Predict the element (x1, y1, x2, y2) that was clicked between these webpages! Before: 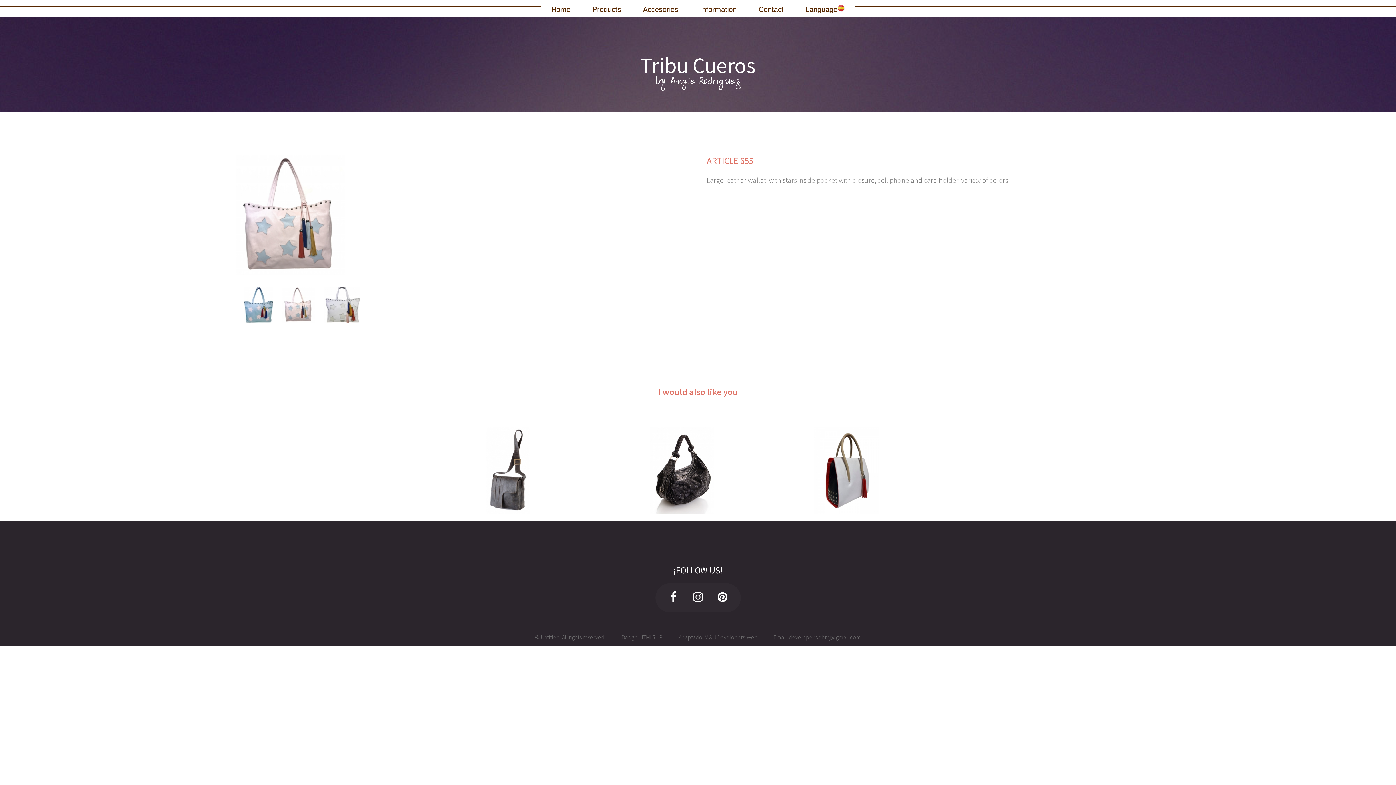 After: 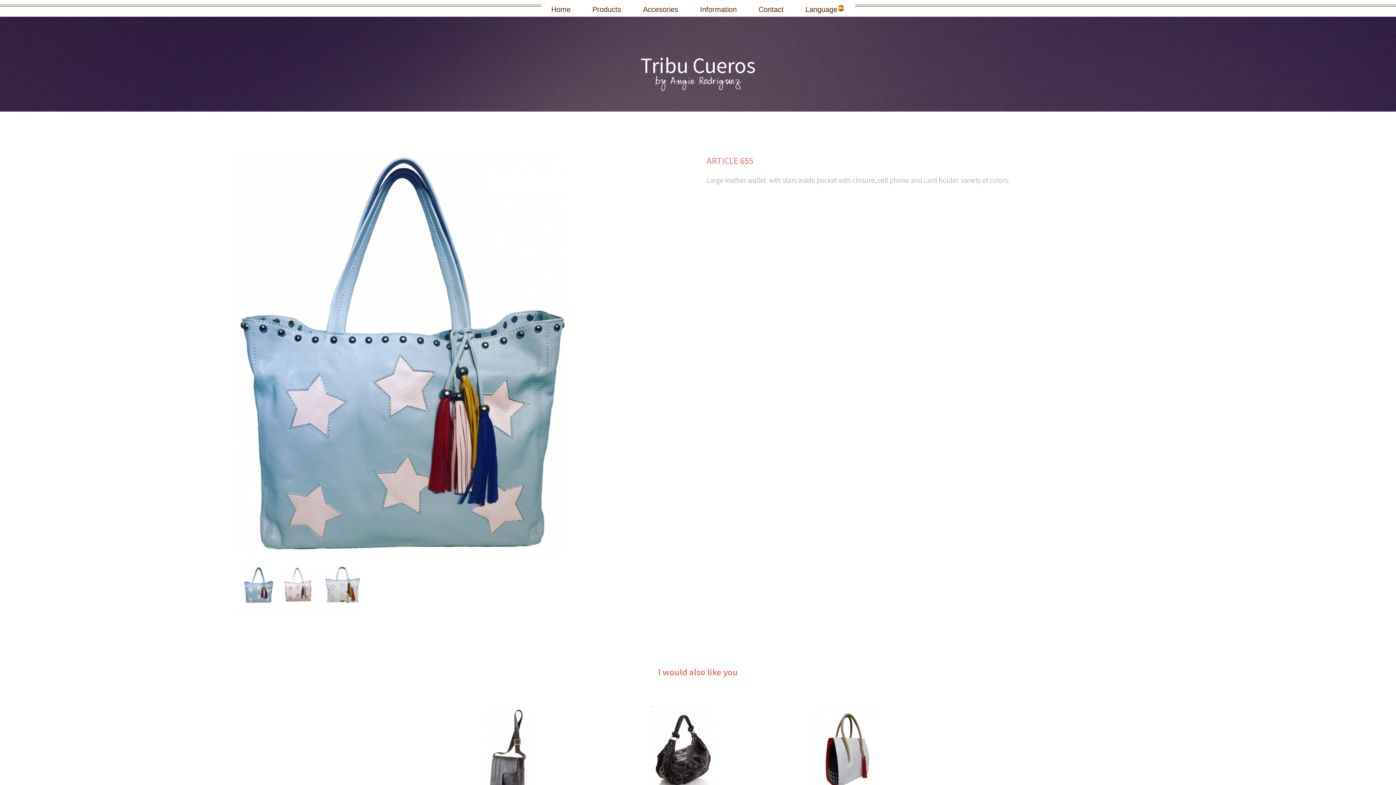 Action: bbox: (235, 278, 274, 328)